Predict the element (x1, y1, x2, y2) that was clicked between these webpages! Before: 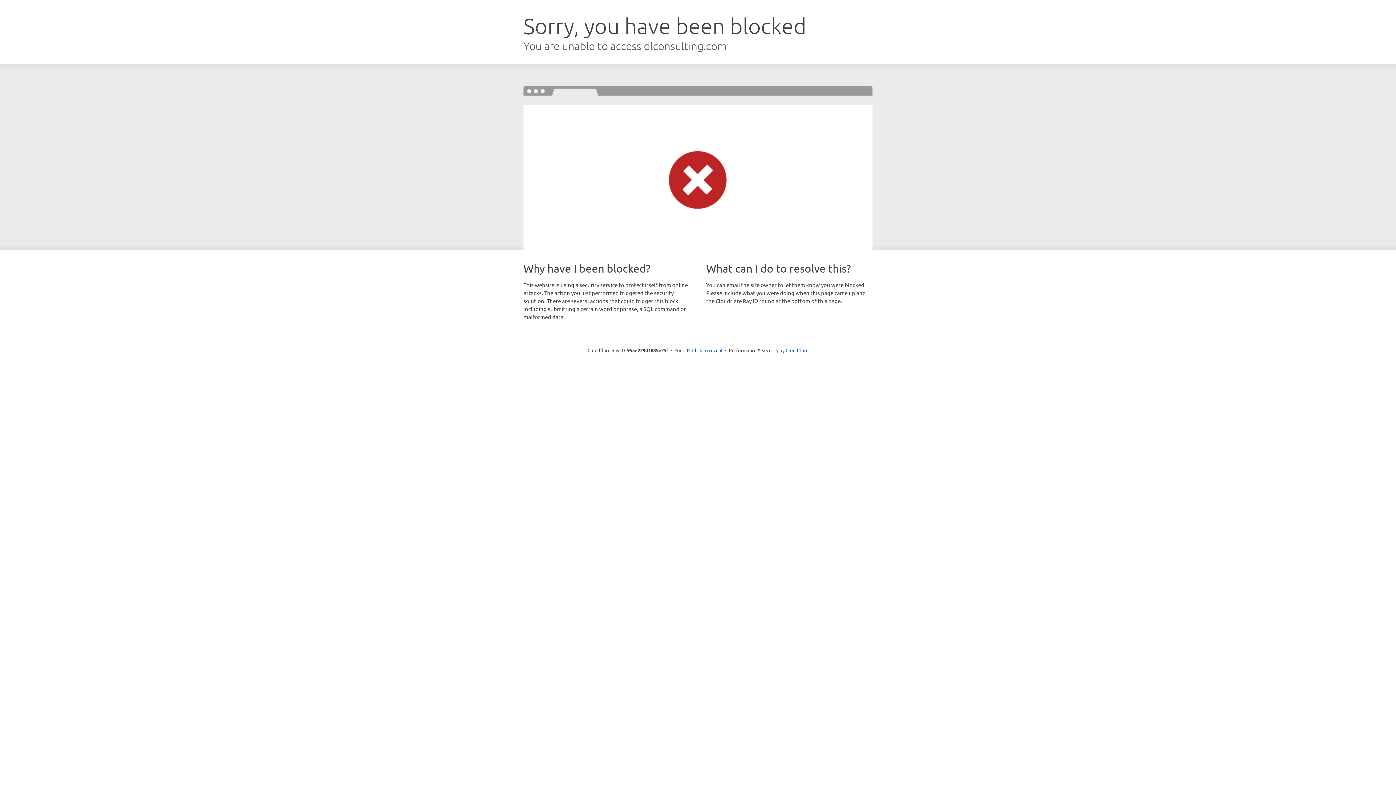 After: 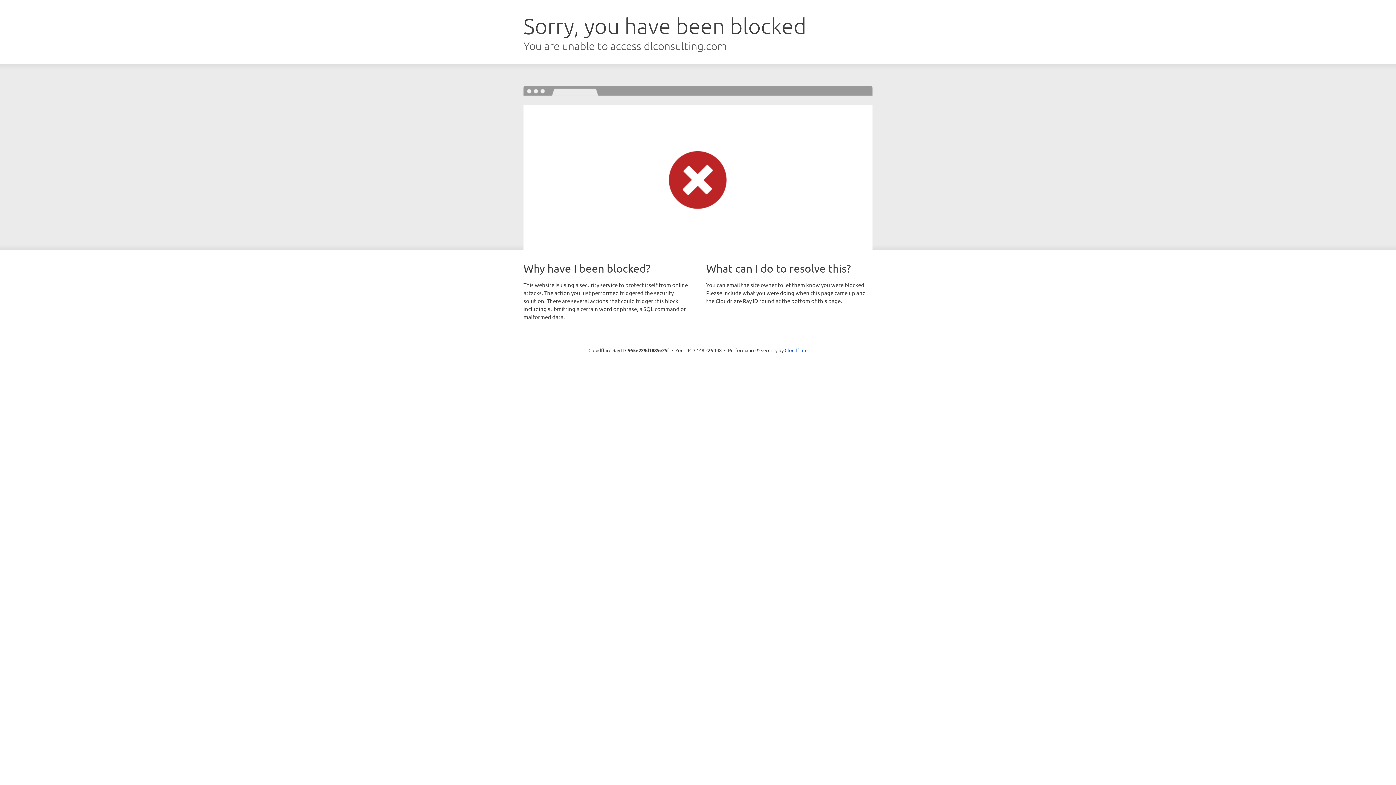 Action: bbox: (692, 346, 722, 353) label: Click to reveal